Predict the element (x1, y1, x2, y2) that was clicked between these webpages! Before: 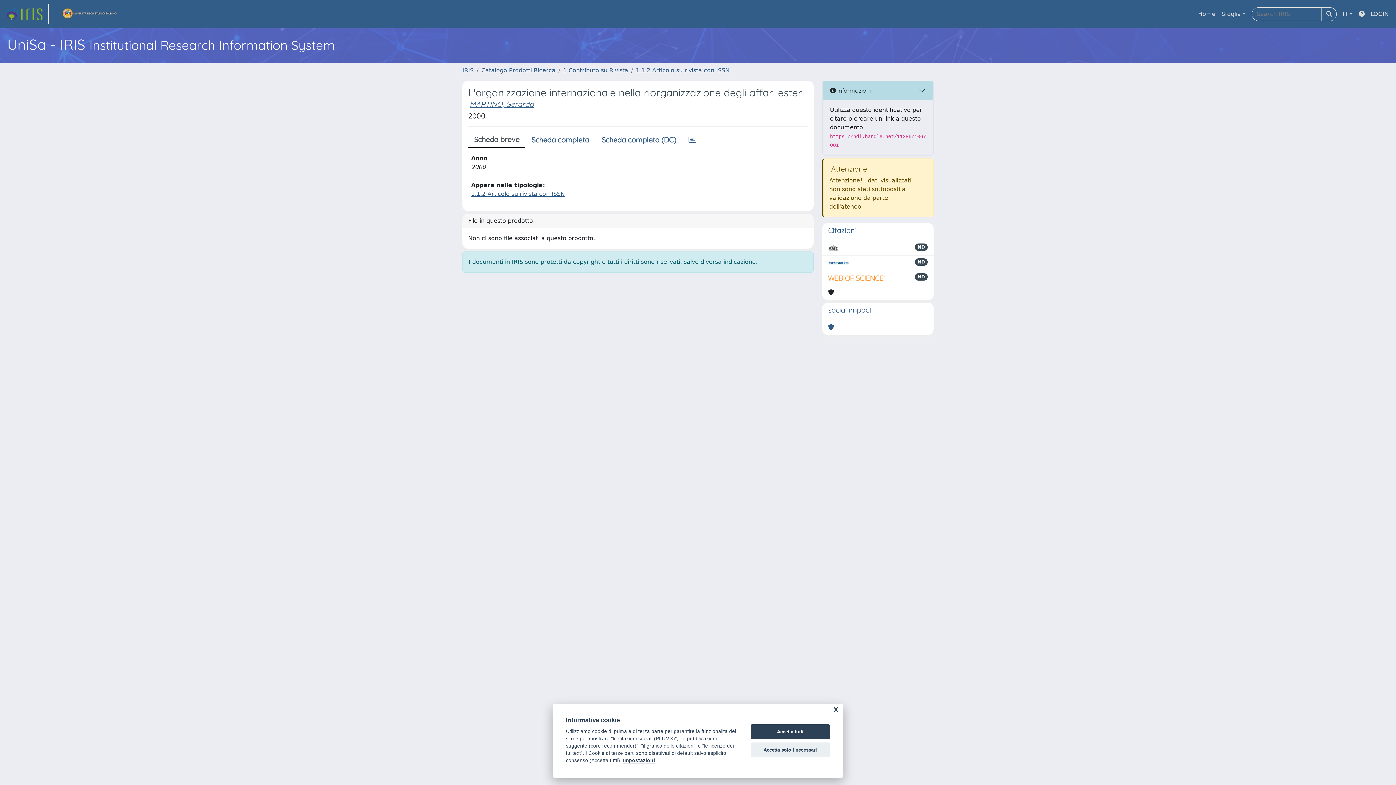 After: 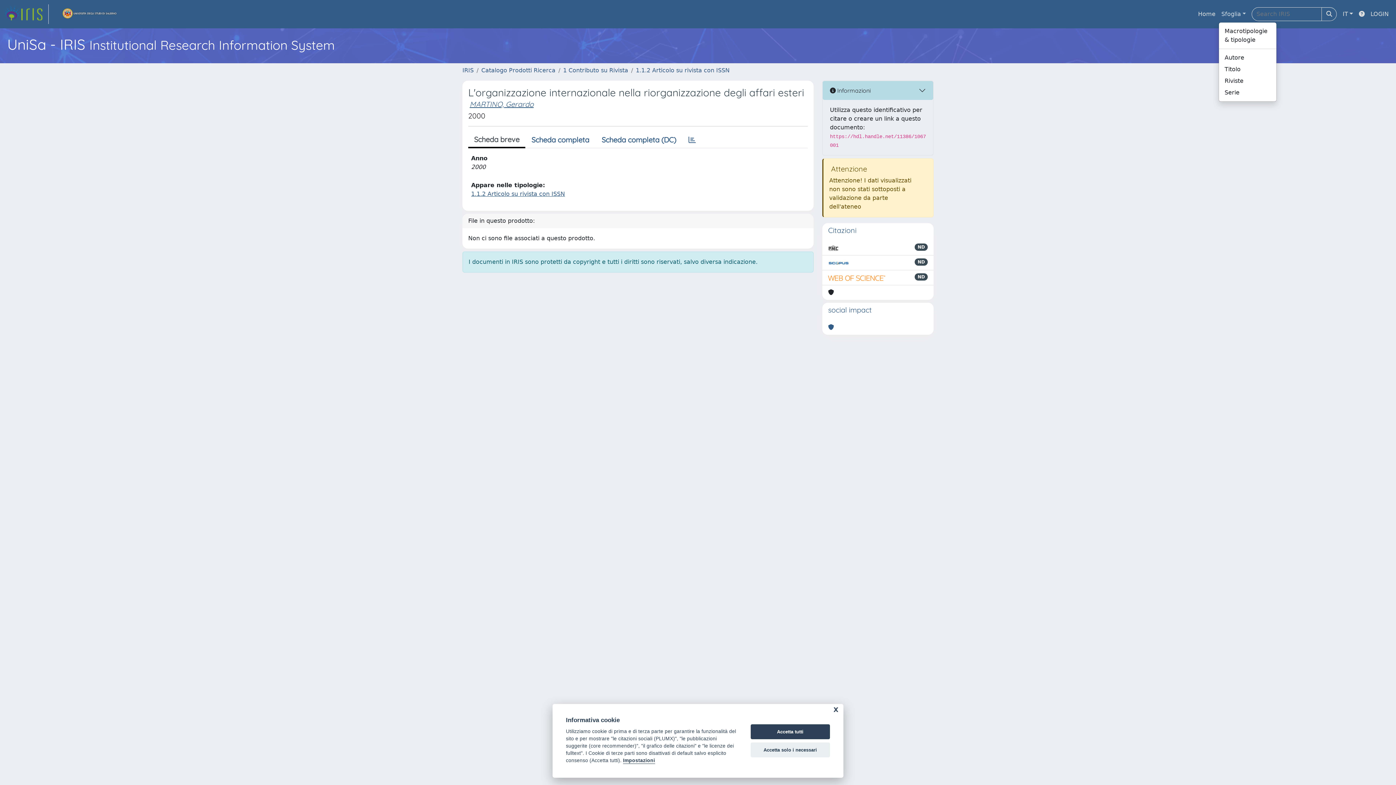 Action: label: Sfoglia bbox: (1218, 6, 1249, 21)